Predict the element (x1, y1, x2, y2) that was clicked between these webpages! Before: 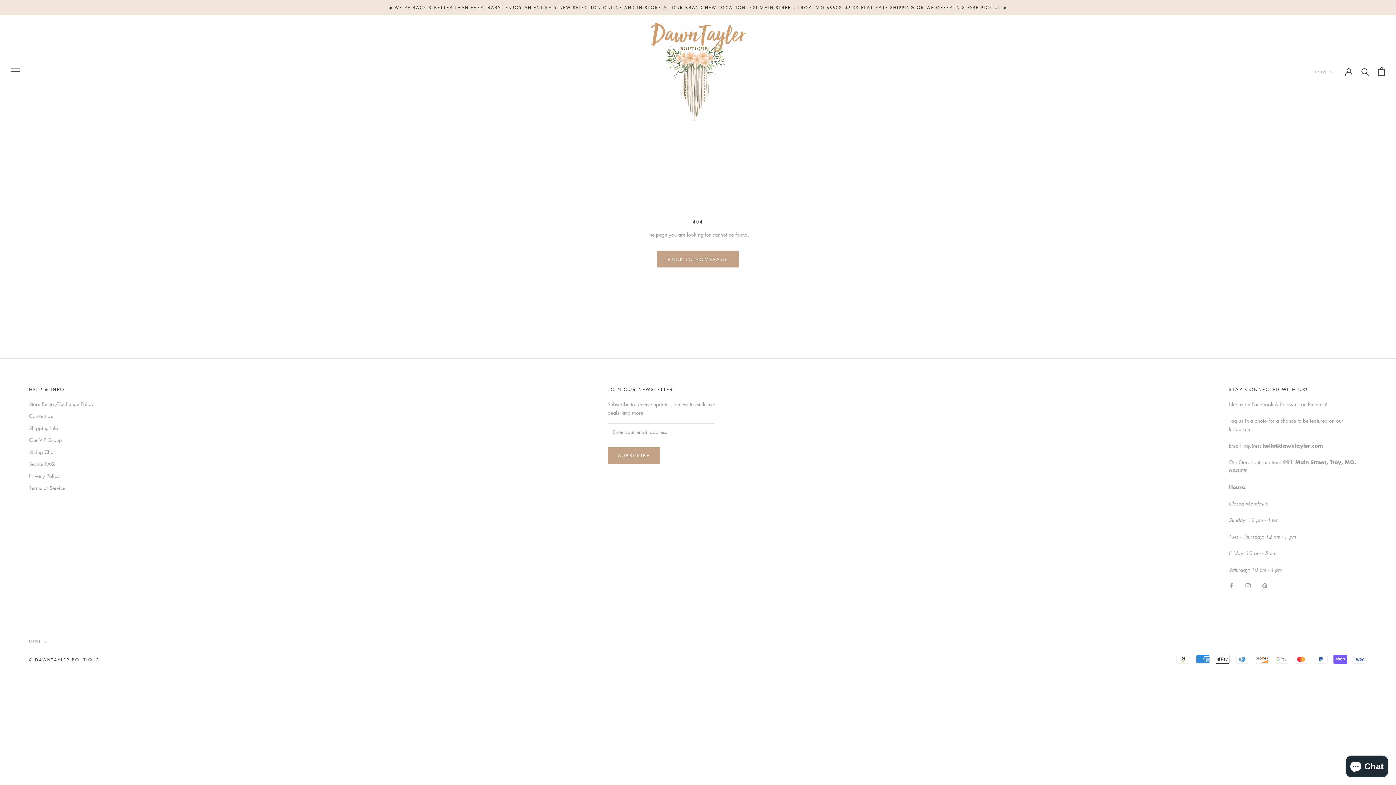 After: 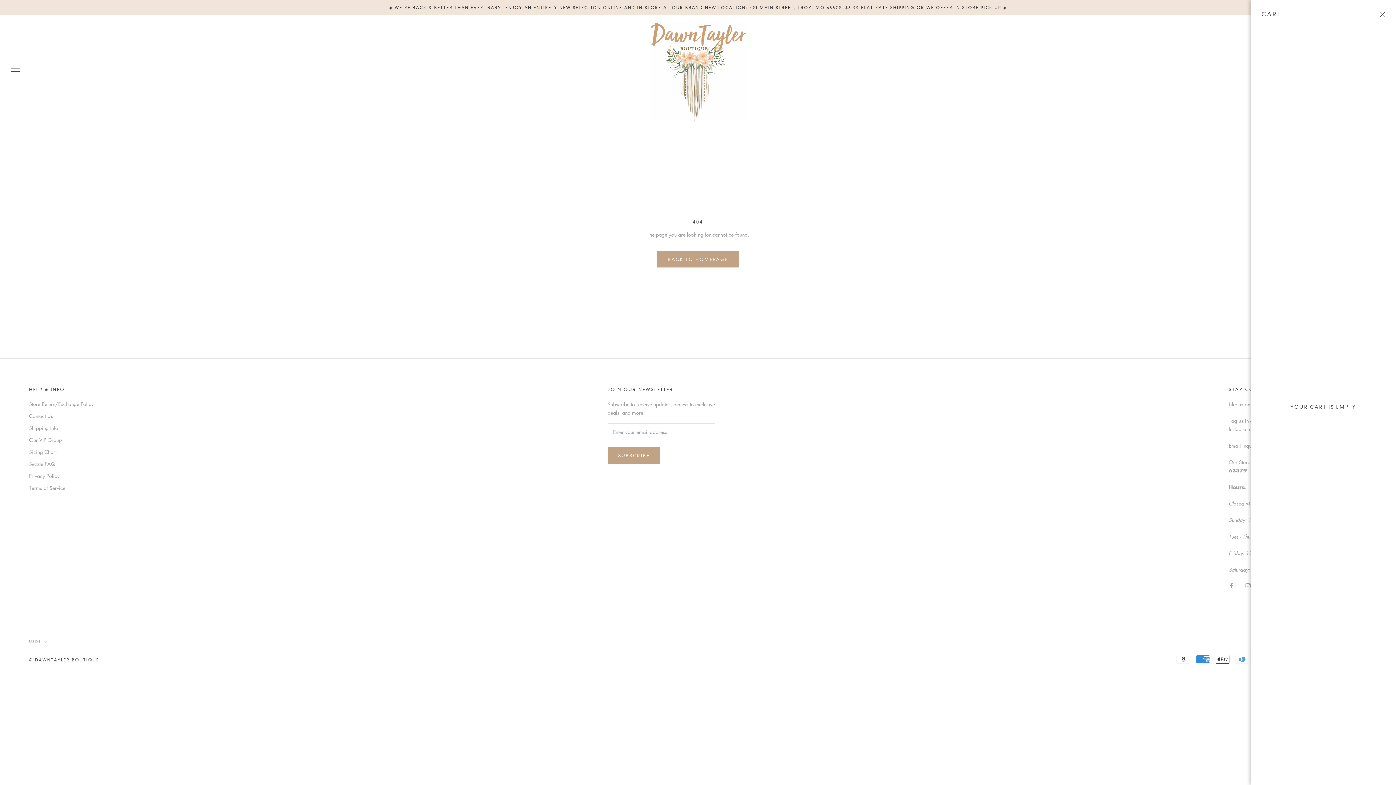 Action: bbox: (1378, 67, 1385, 75) label: Open cart